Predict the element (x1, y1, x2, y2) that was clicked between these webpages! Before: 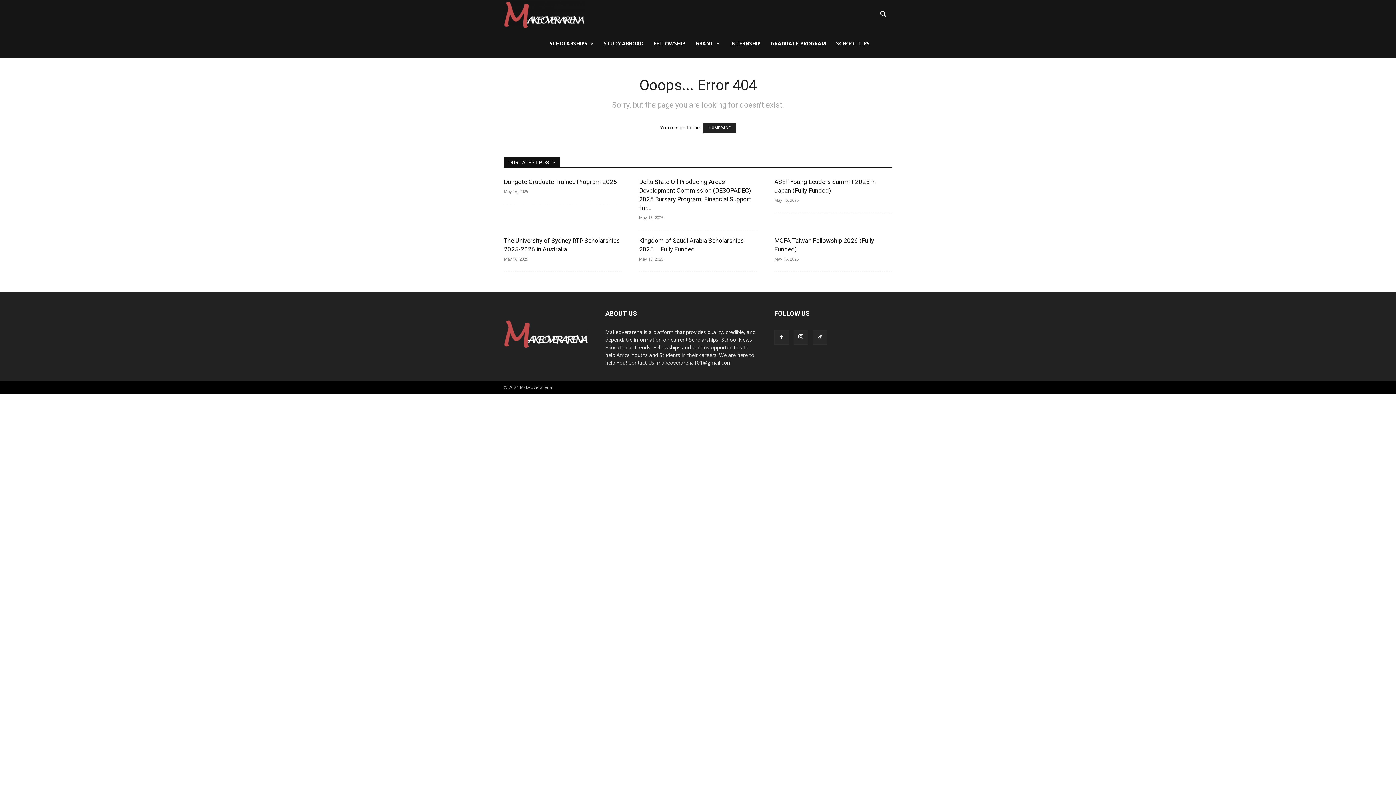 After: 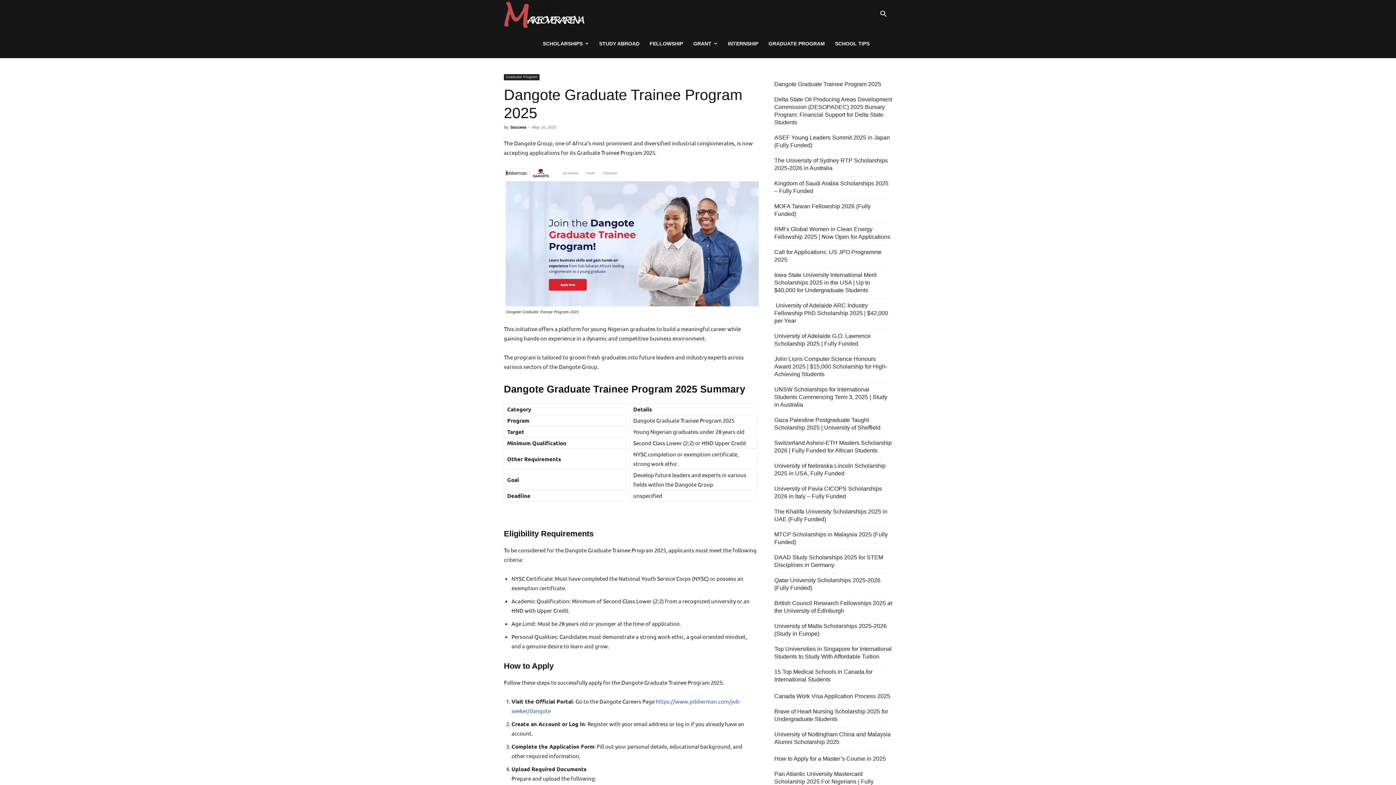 Action: bbox: (504, 178, 617, 185) label: Dangote Graduate Trainee Program 2025